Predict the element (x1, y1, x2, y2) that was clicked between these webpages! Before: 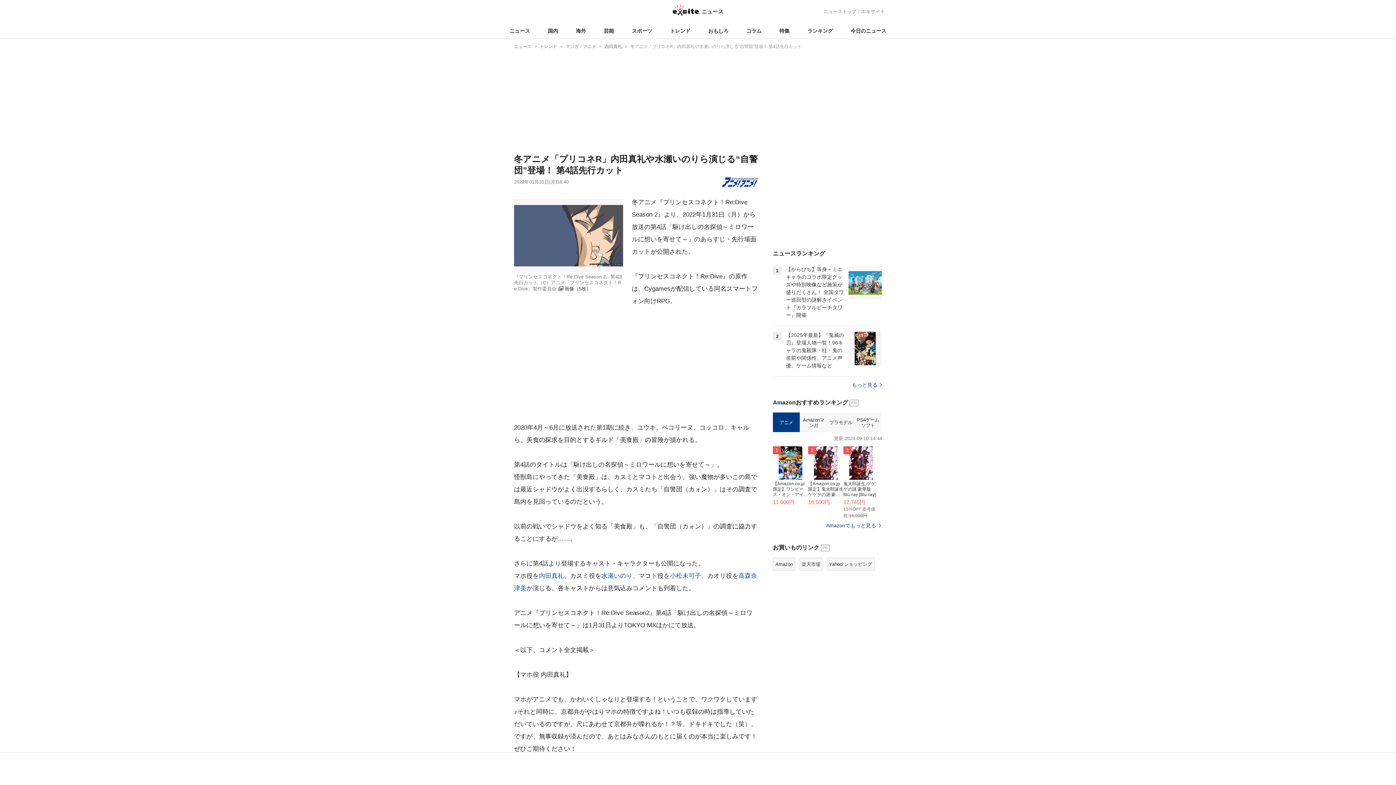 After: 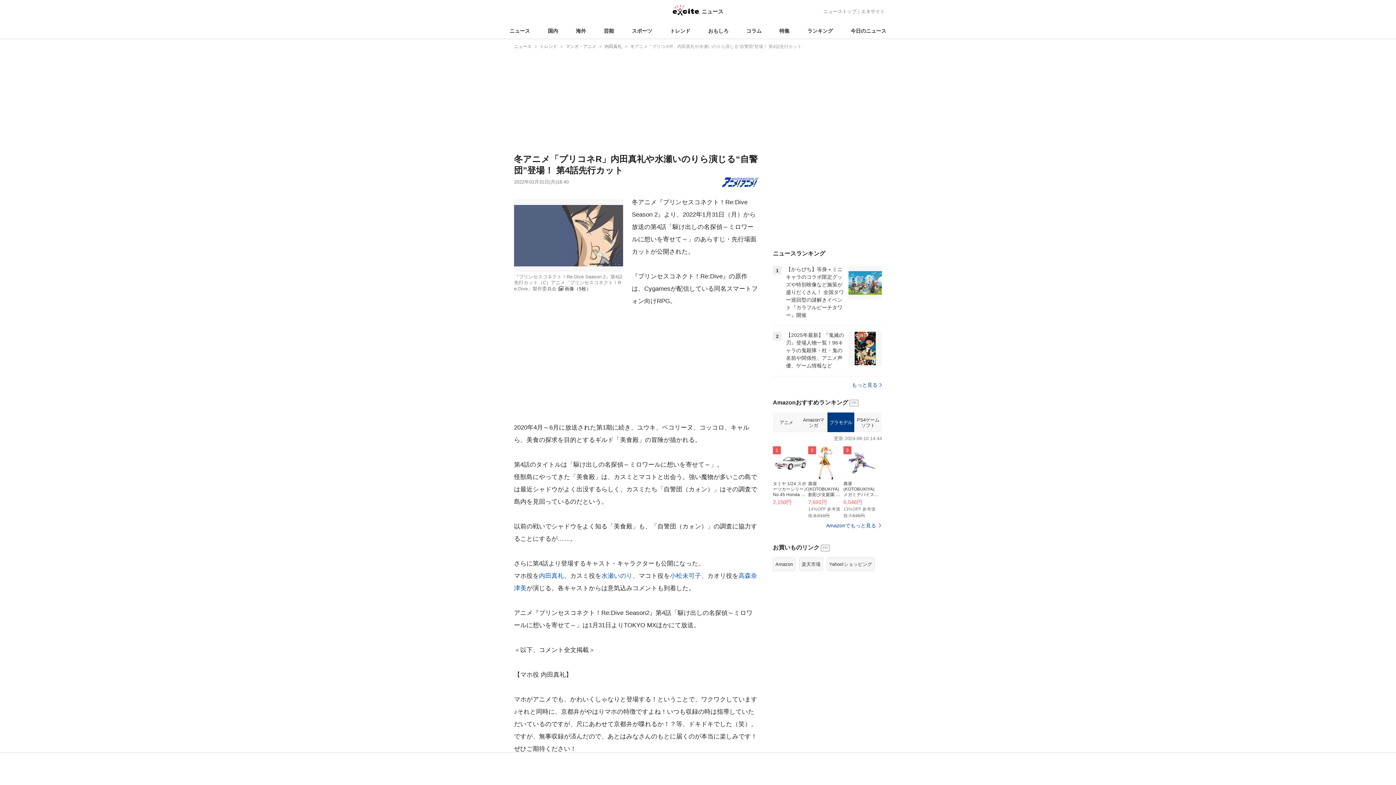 Action: bbox: (827, 412, 854, 432) label: プラモデル